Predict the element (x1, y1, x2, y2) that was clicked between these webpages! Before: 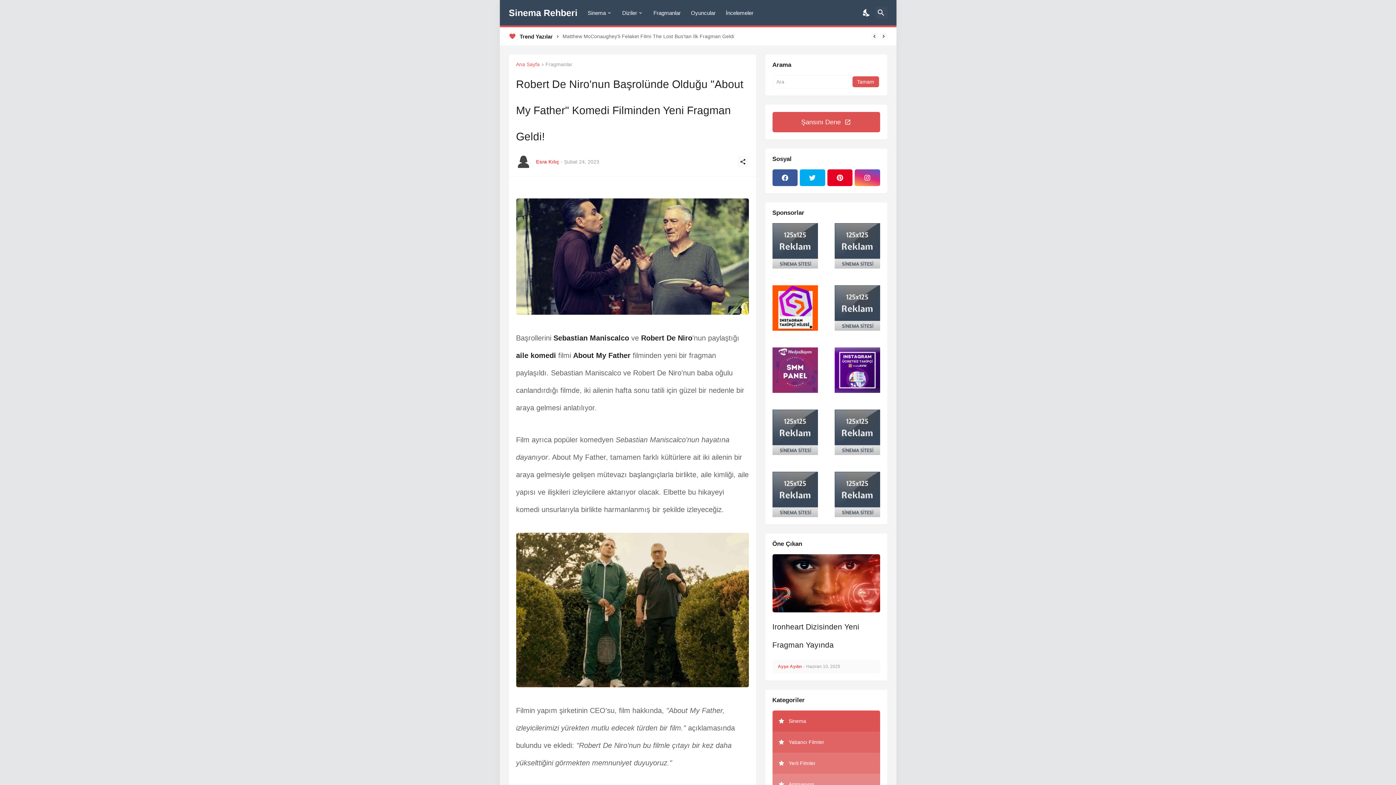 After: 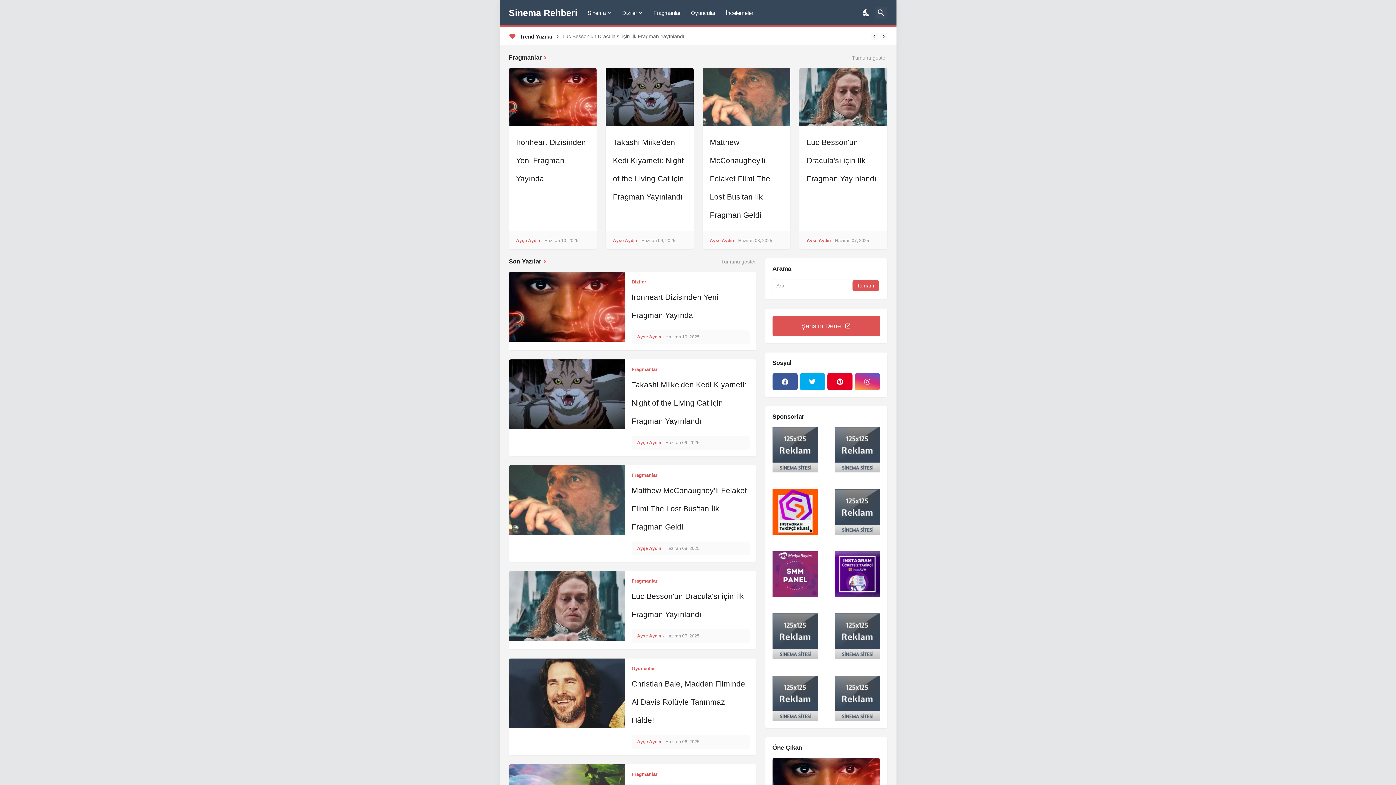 Action: bbox: (516, 61, 539, 67) label: Ana Sayfa